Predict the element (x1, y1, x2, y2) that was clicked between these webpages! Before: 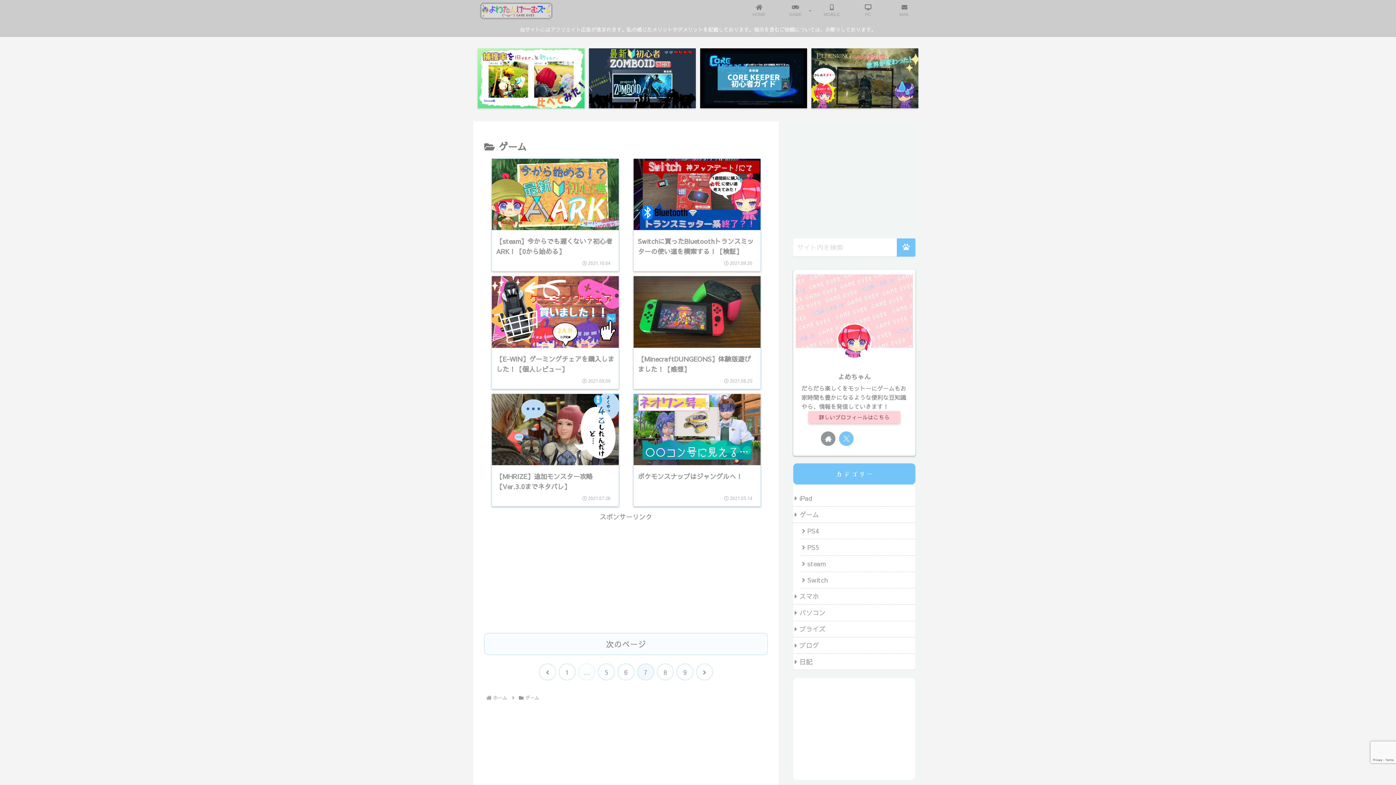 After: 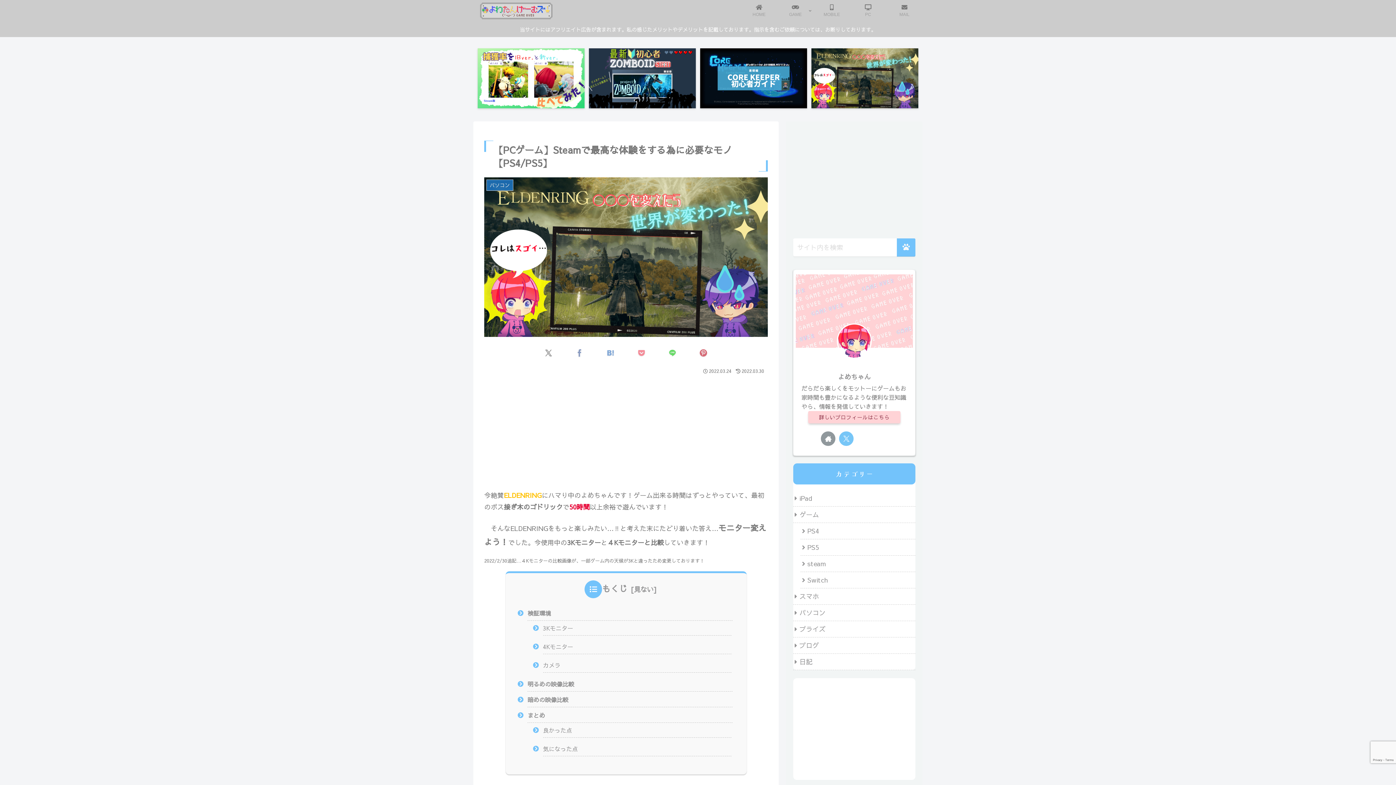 Action: bbox: (811, 48, 918, 108)